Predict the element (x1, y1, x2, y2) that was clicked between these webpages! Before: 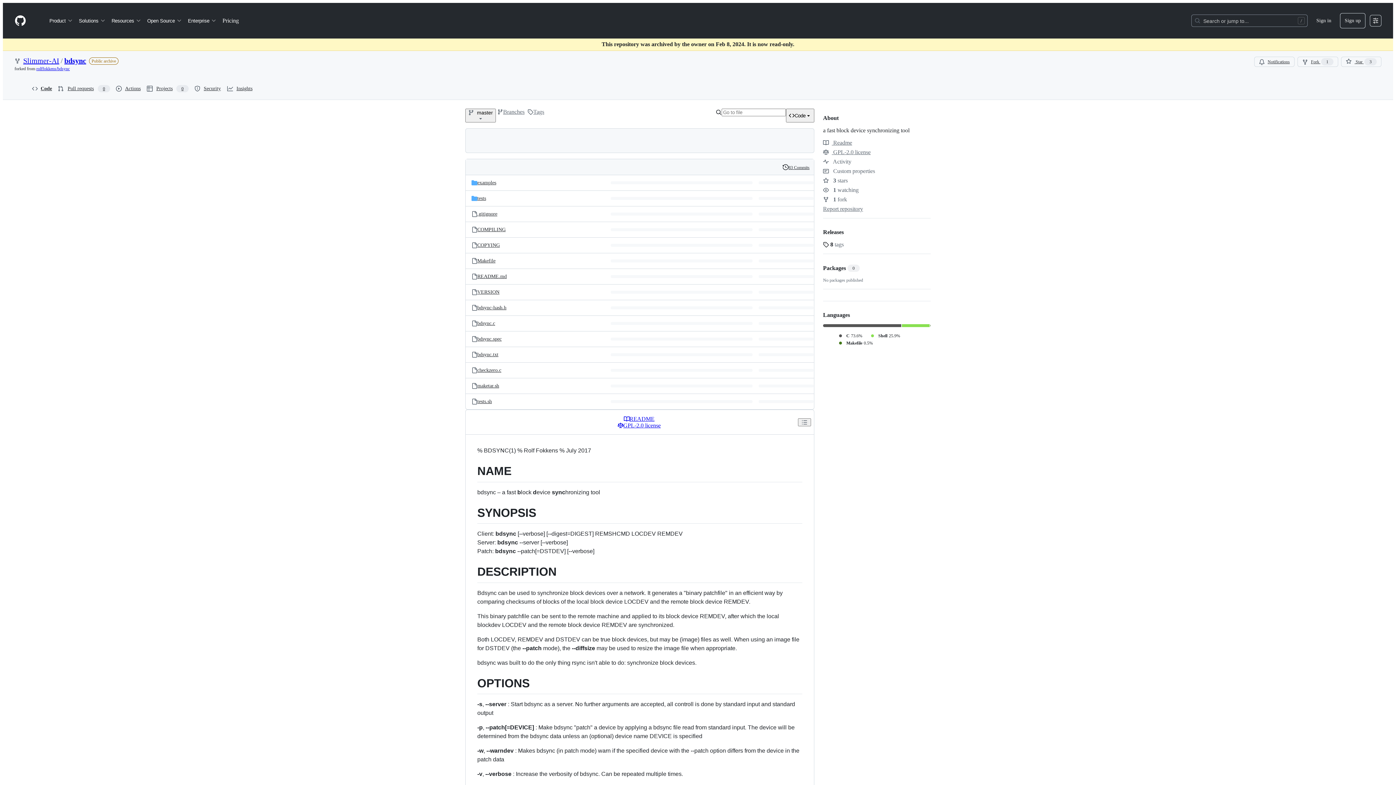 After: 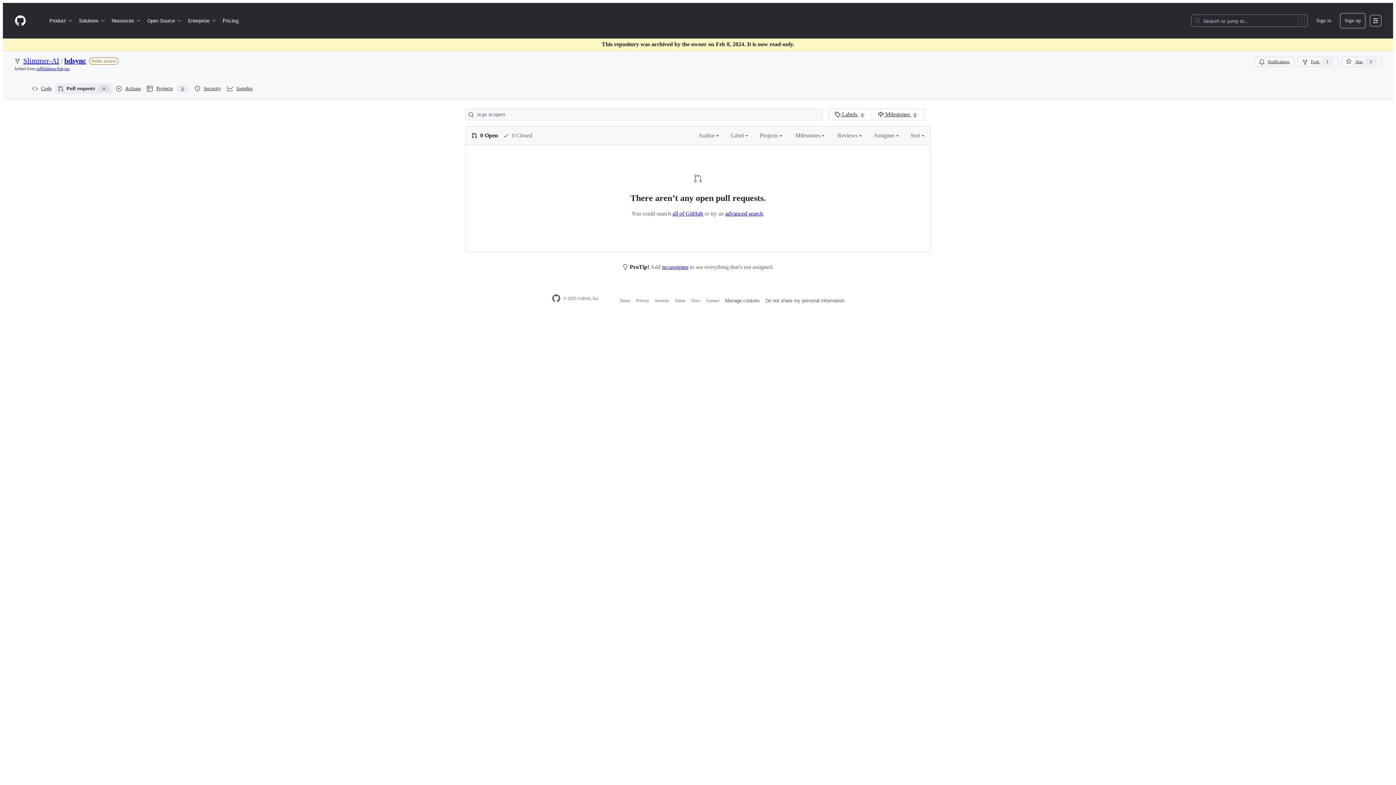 Action: bbox: (54, 83, 113, 94) label: Pull requests
0